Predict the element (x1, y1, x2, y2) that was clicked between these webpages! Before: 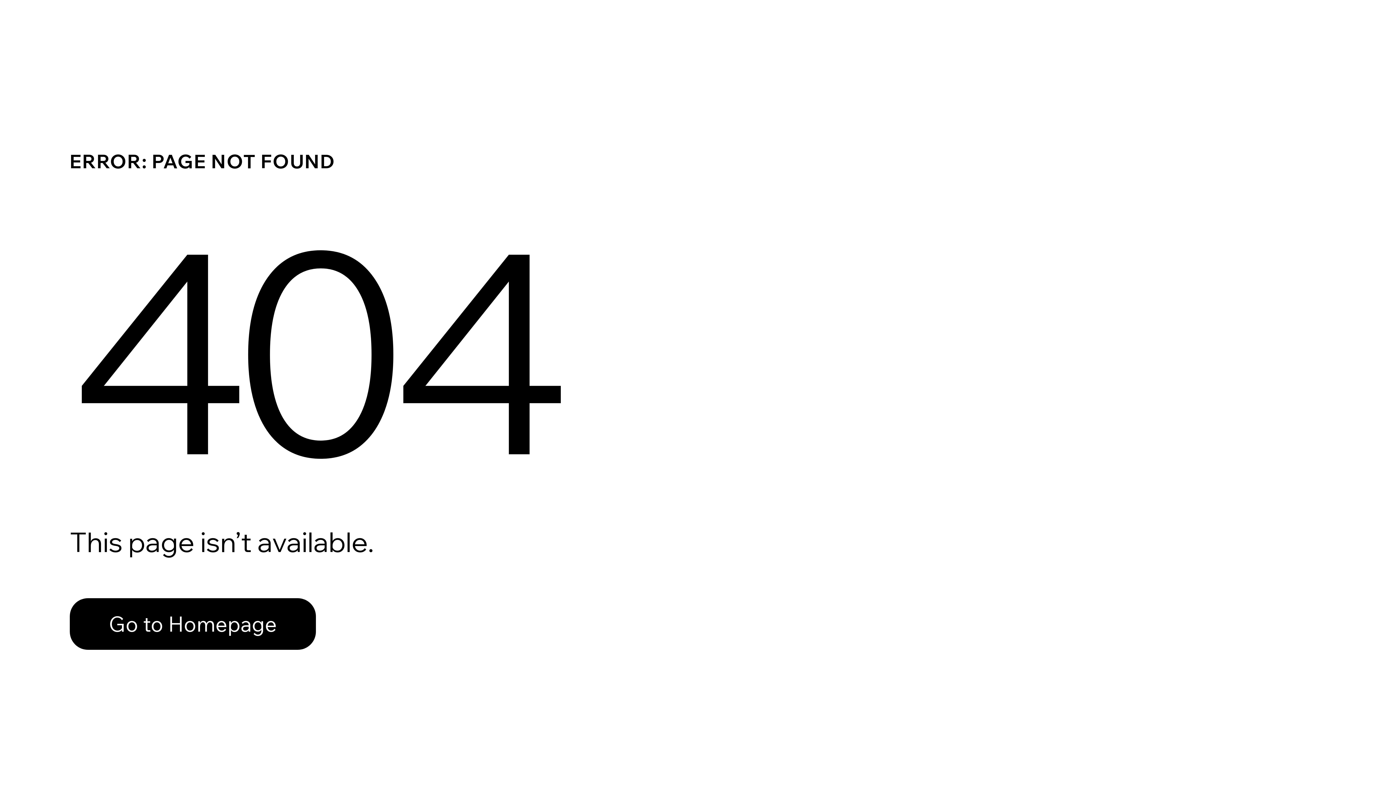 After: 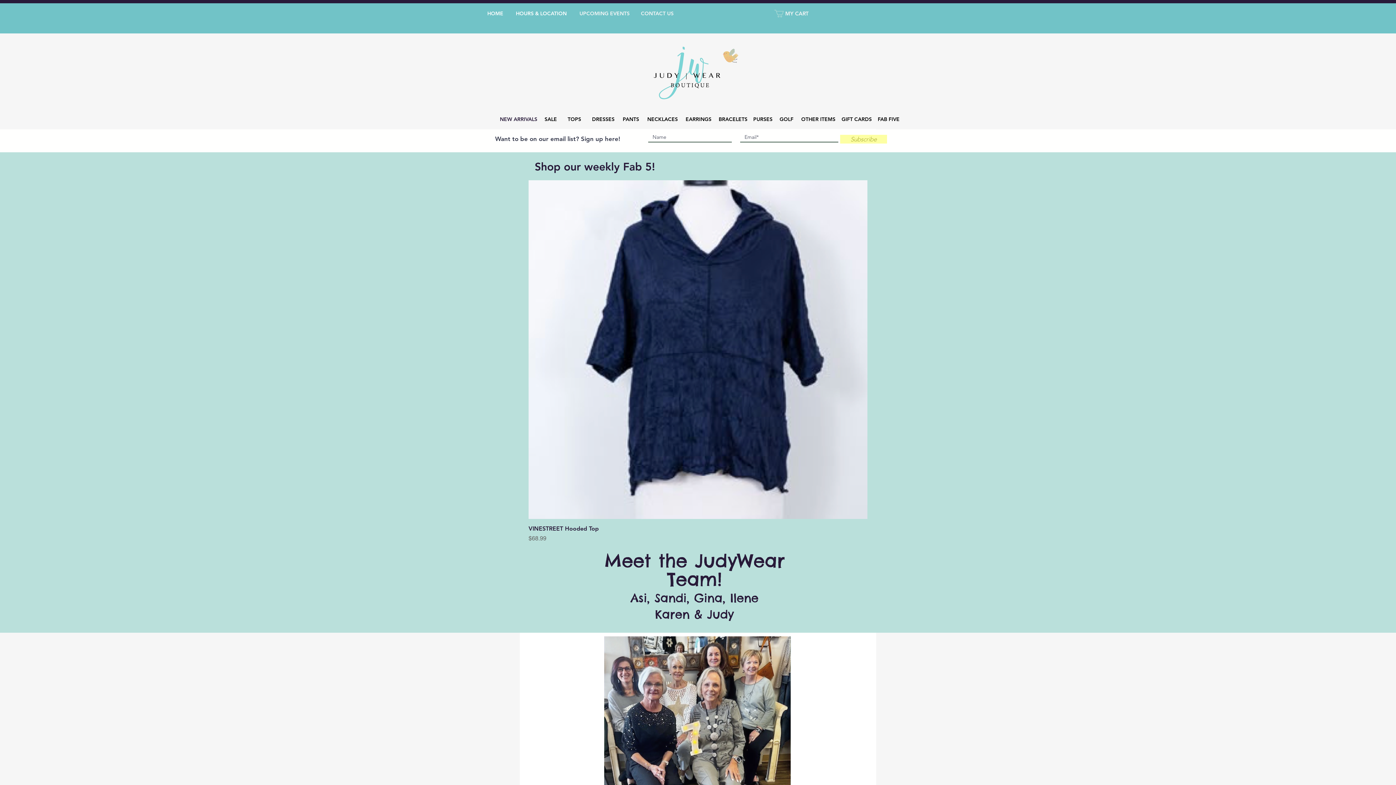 Action: label: Go to Homepage bbox: (69, 598, 316, 650)